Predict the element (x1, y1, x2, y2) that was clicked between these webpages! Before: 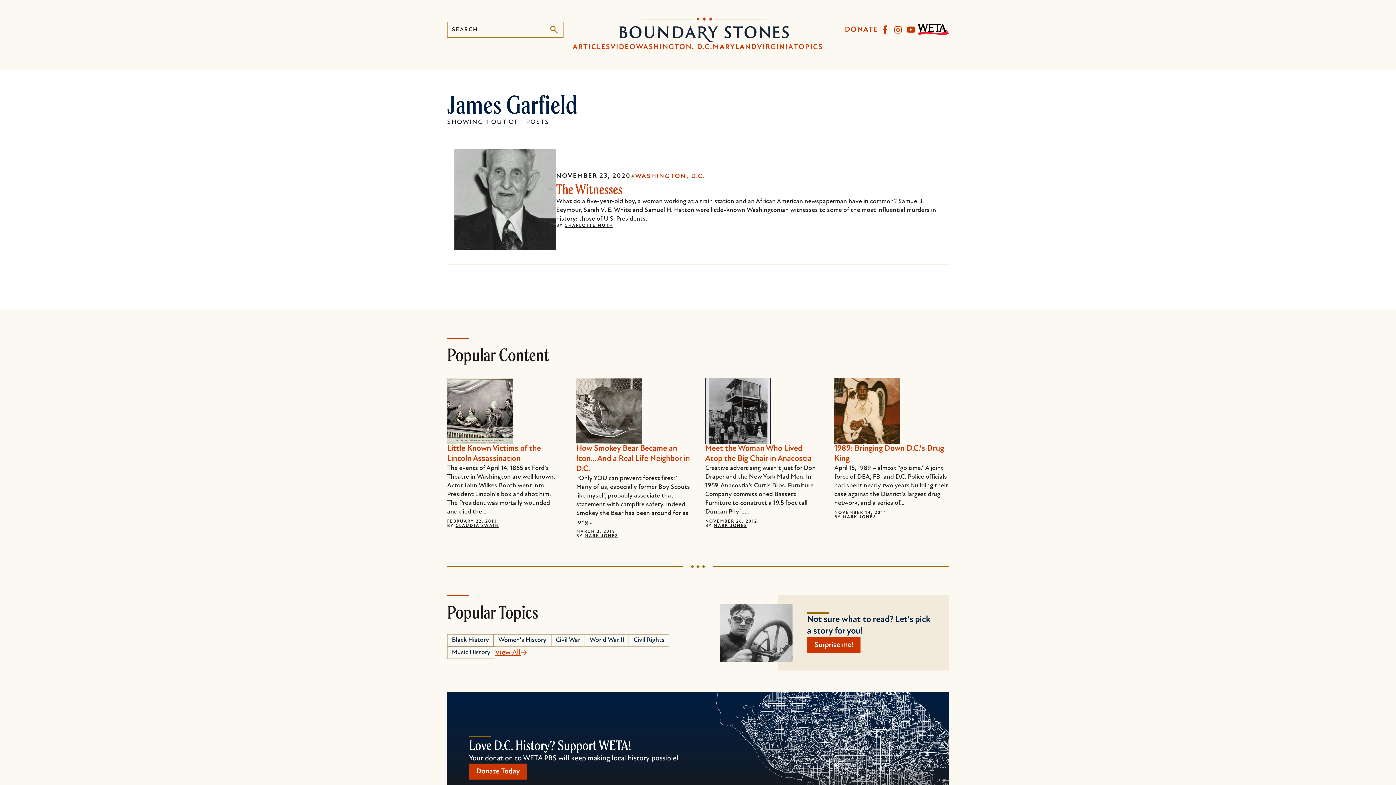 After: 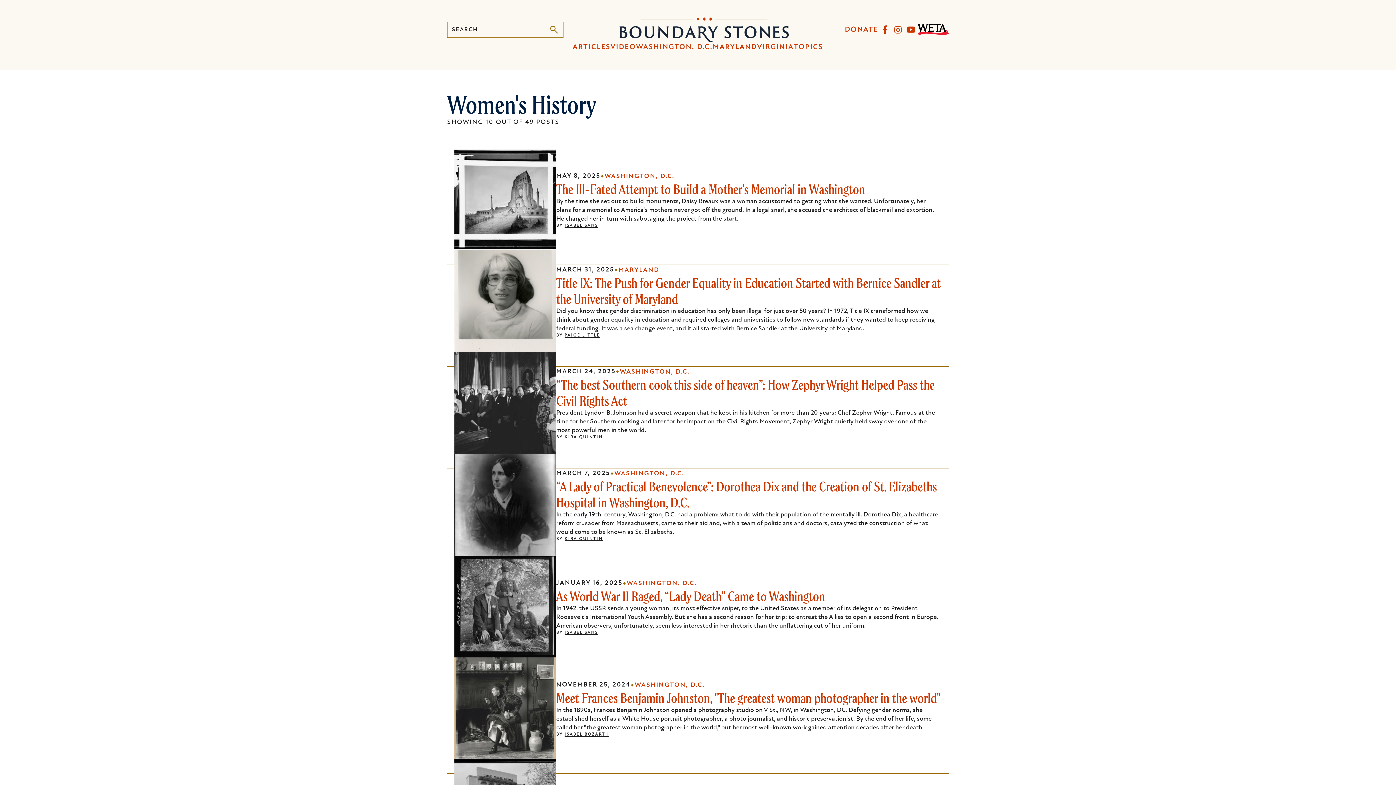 Action: bbox: (493, 634, 551, 646) label: Women's History